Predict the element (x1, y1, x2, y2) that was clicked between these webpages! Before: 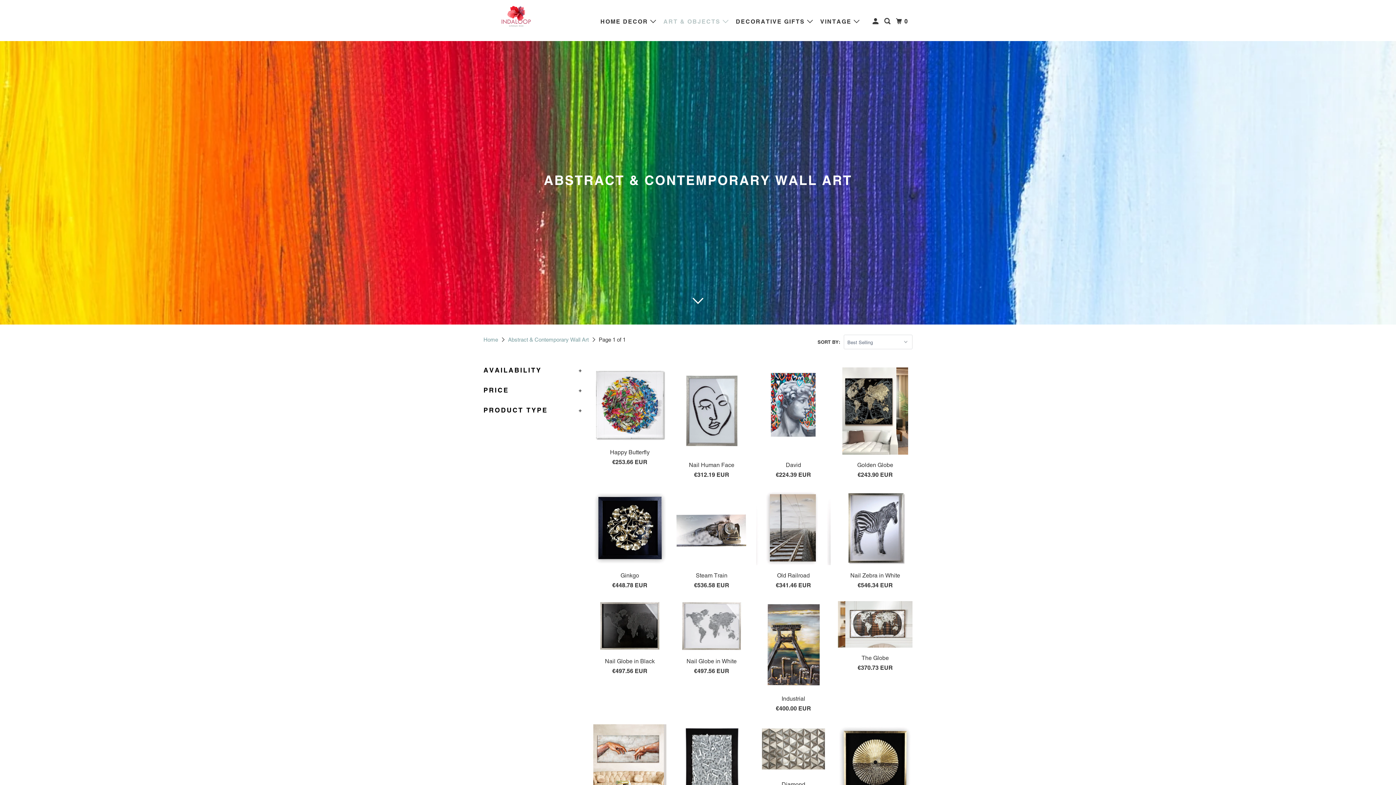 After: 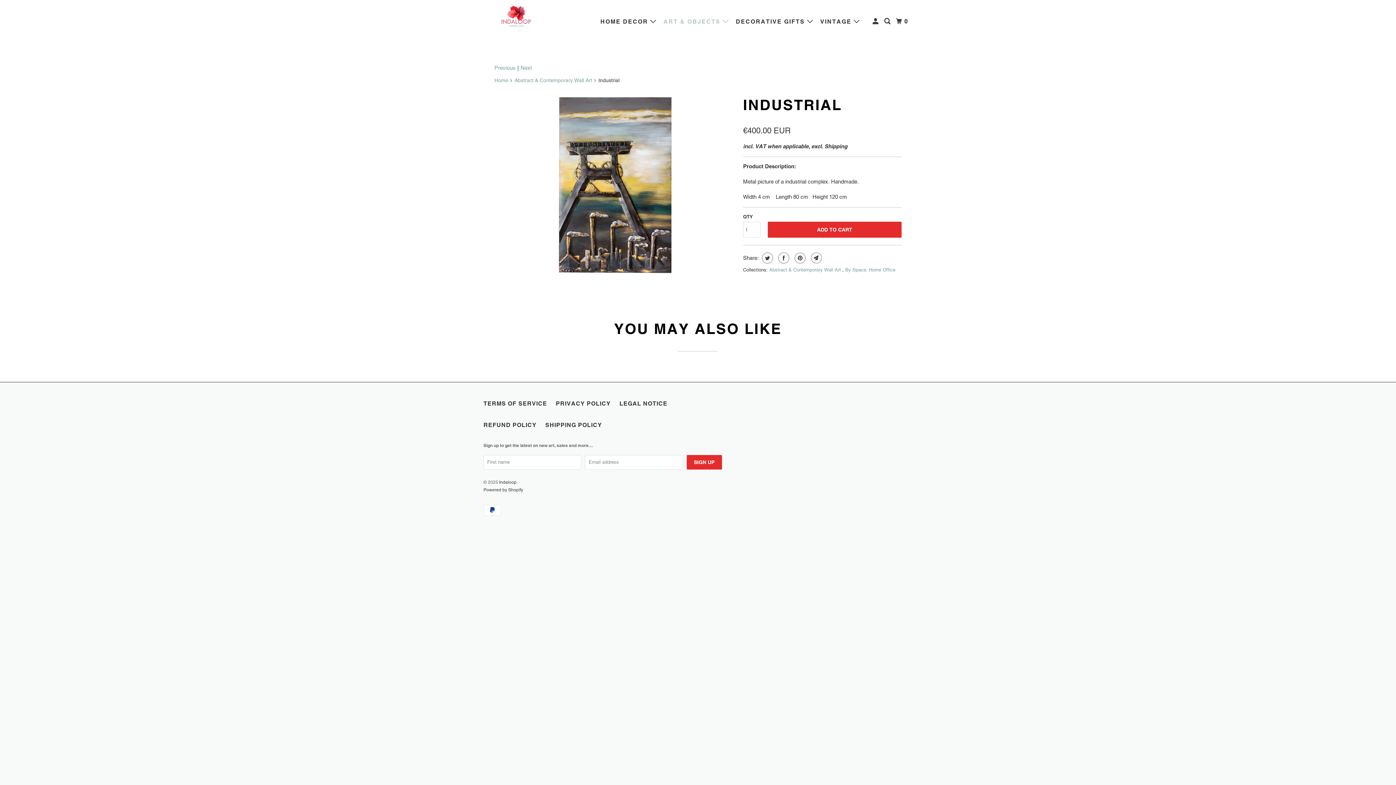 Action: label: Industrial
€400.00 EUR bbox: (756, 601, 830, 713)